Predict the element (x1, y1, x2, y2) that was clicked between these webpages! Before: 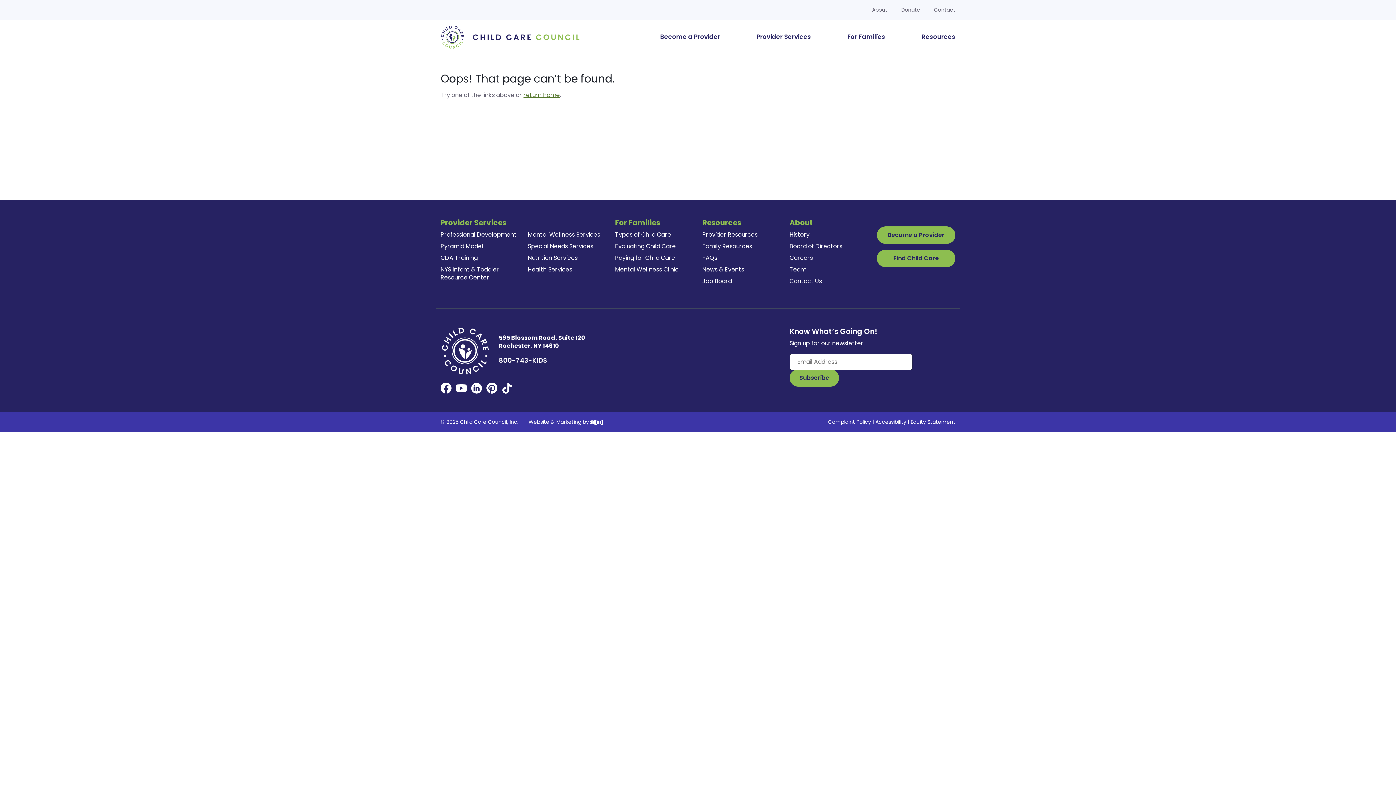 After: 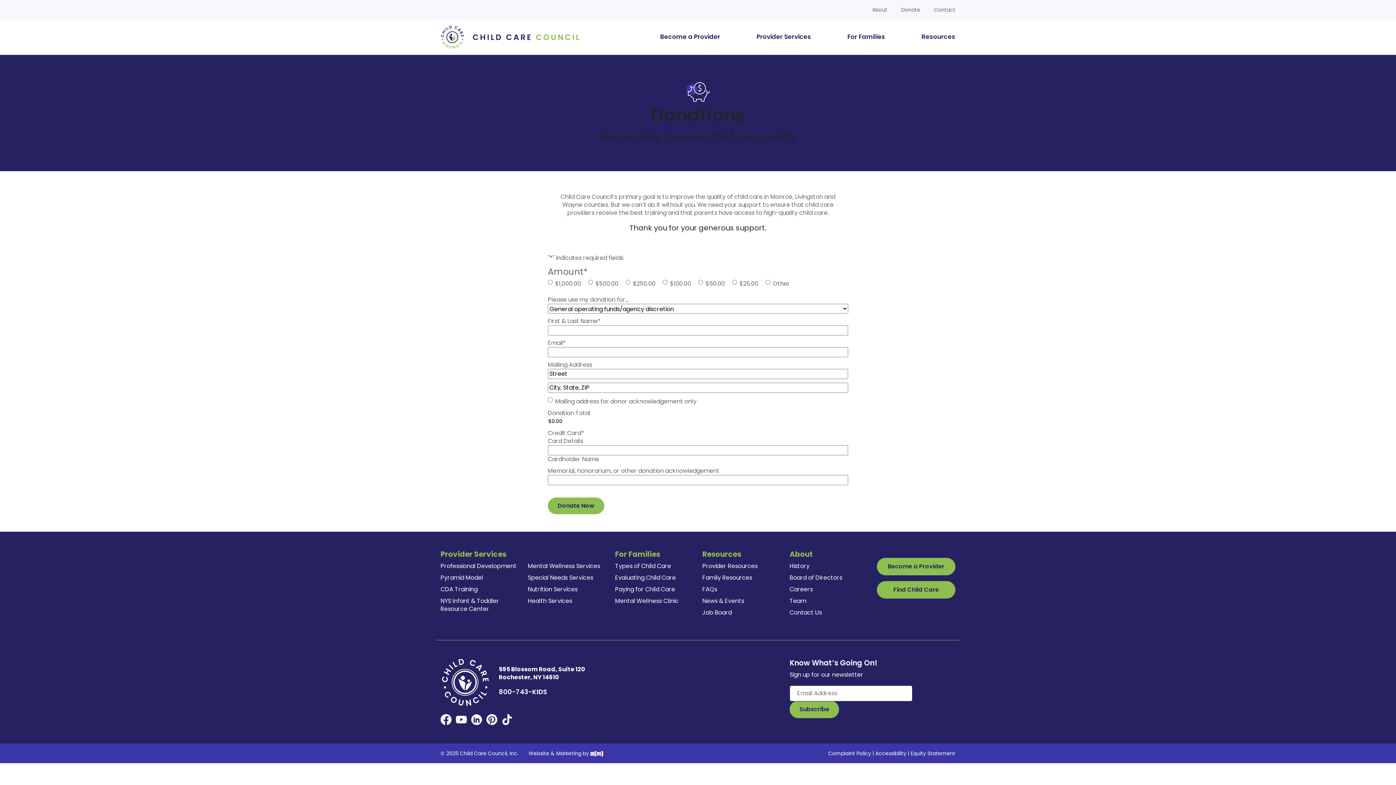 Action: bbox: (900, 5, 921, 13) label: Donate